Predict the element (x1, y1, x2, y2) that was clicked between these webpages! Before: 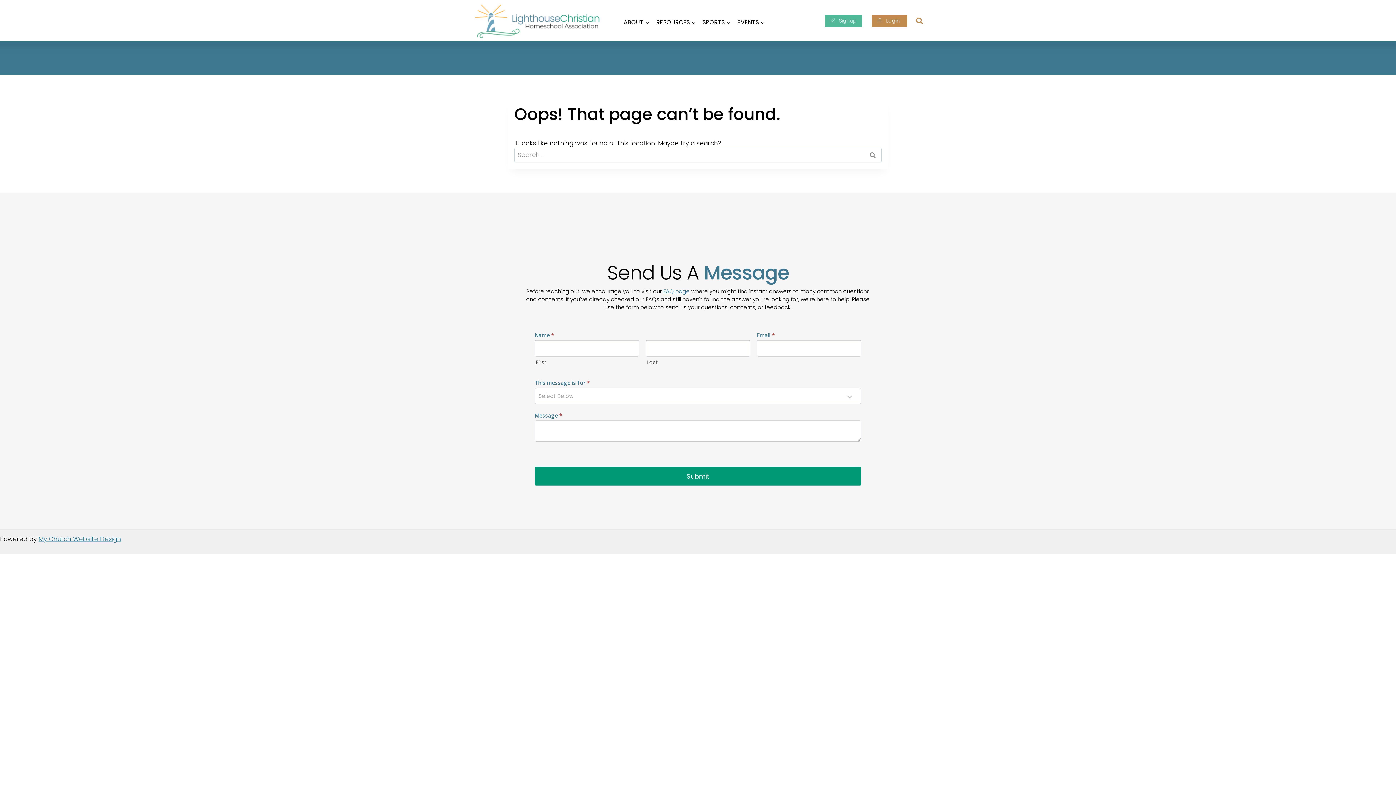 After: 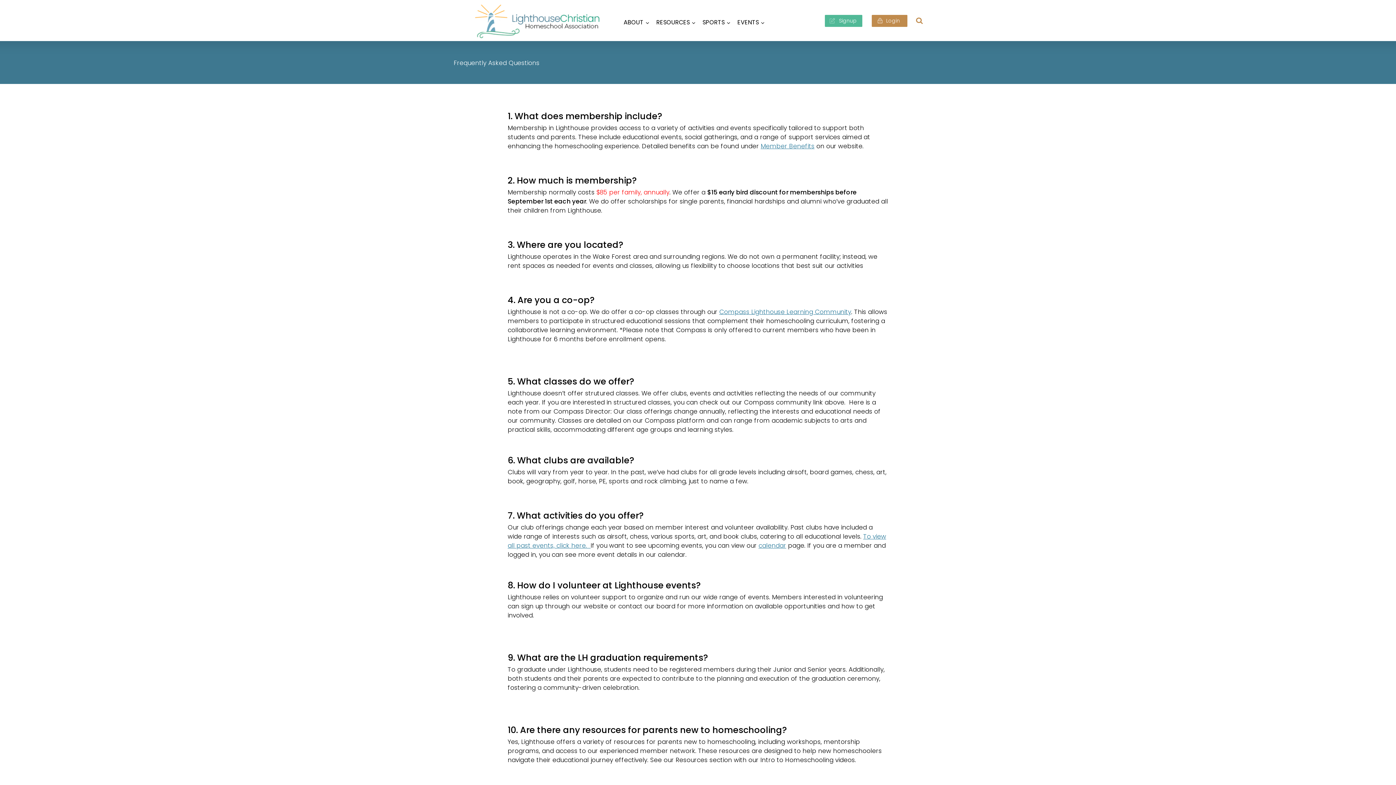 Action: label: FAQ page bbox: (663, 287, 690, 295)